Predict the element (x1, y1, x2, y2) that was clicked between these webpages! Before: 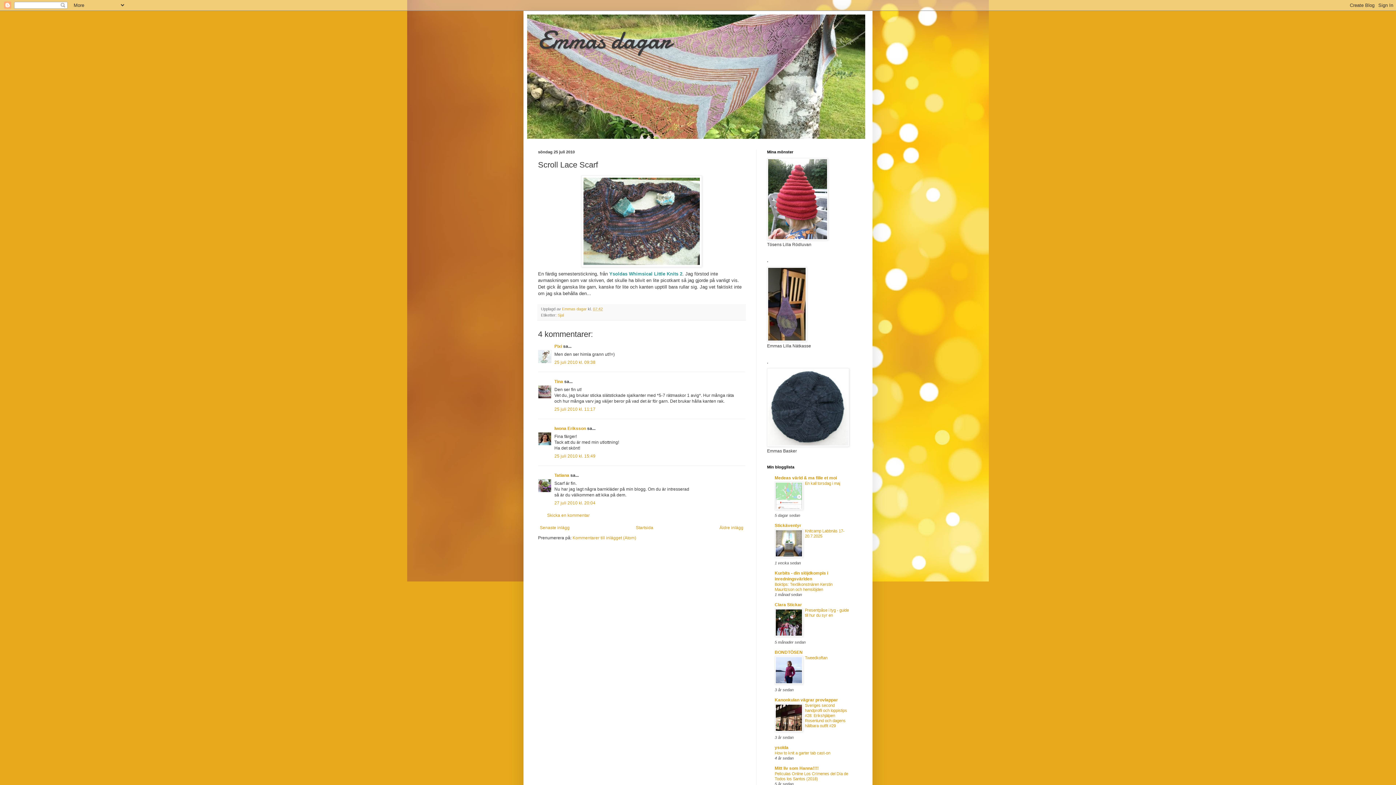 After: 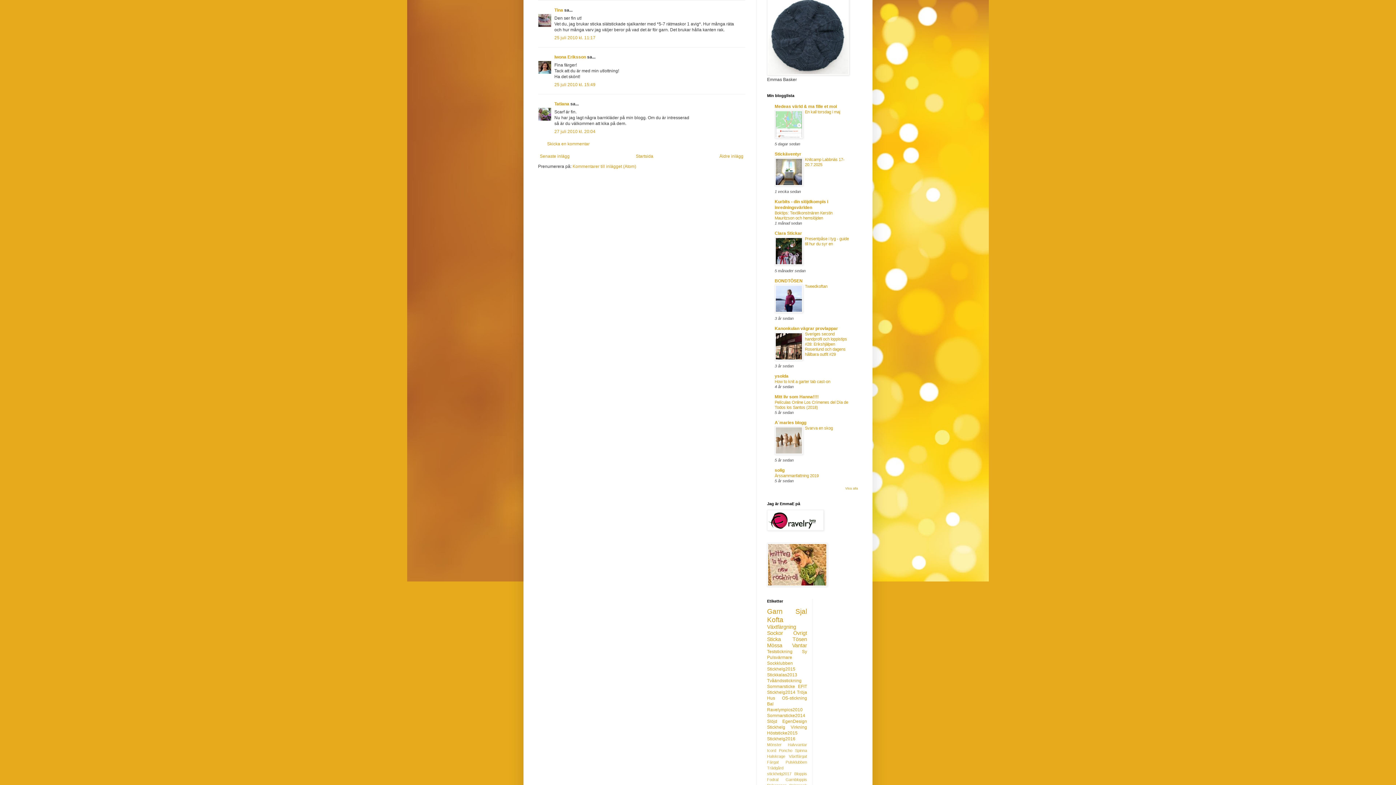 Action: label: 25 juli 2010 kl. 11:17 bbox: (554, 406, 595, 411)